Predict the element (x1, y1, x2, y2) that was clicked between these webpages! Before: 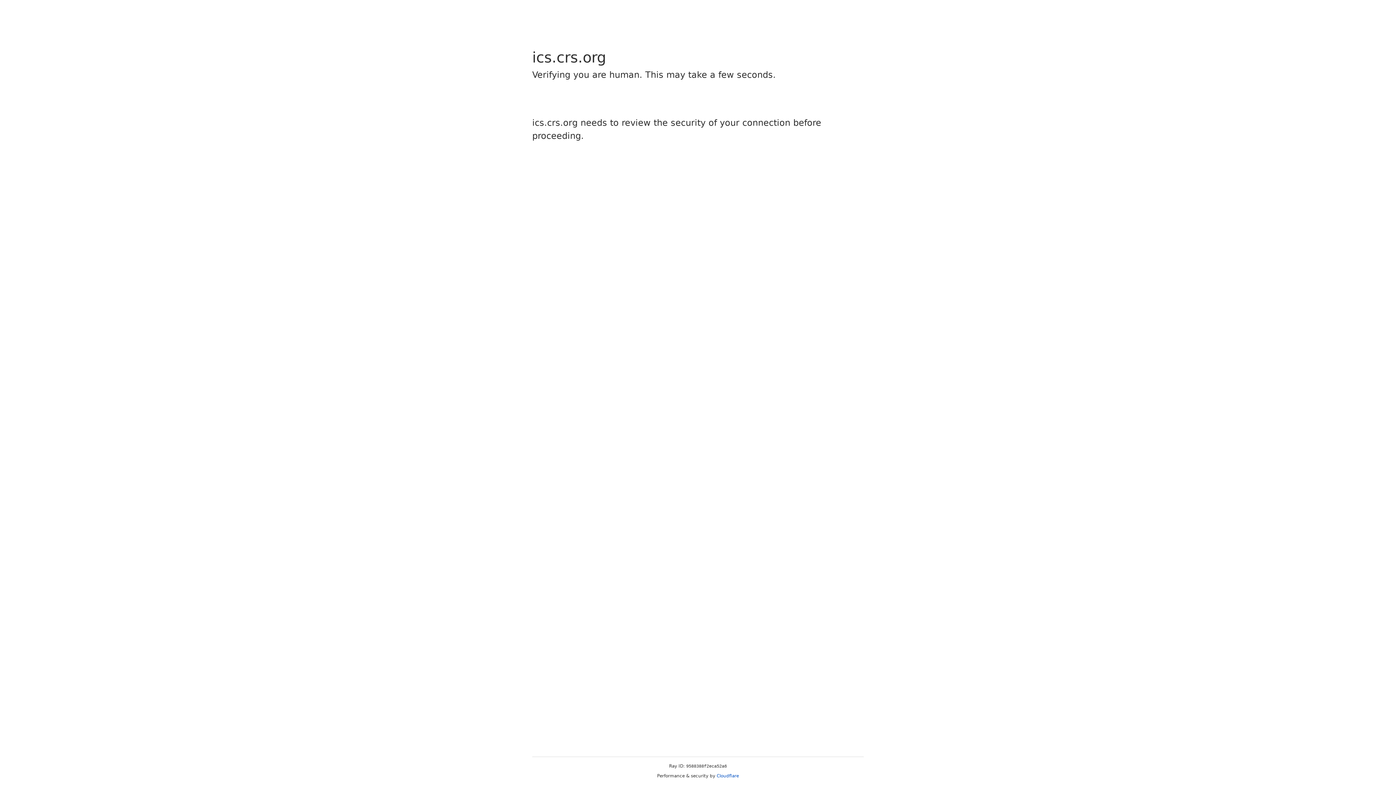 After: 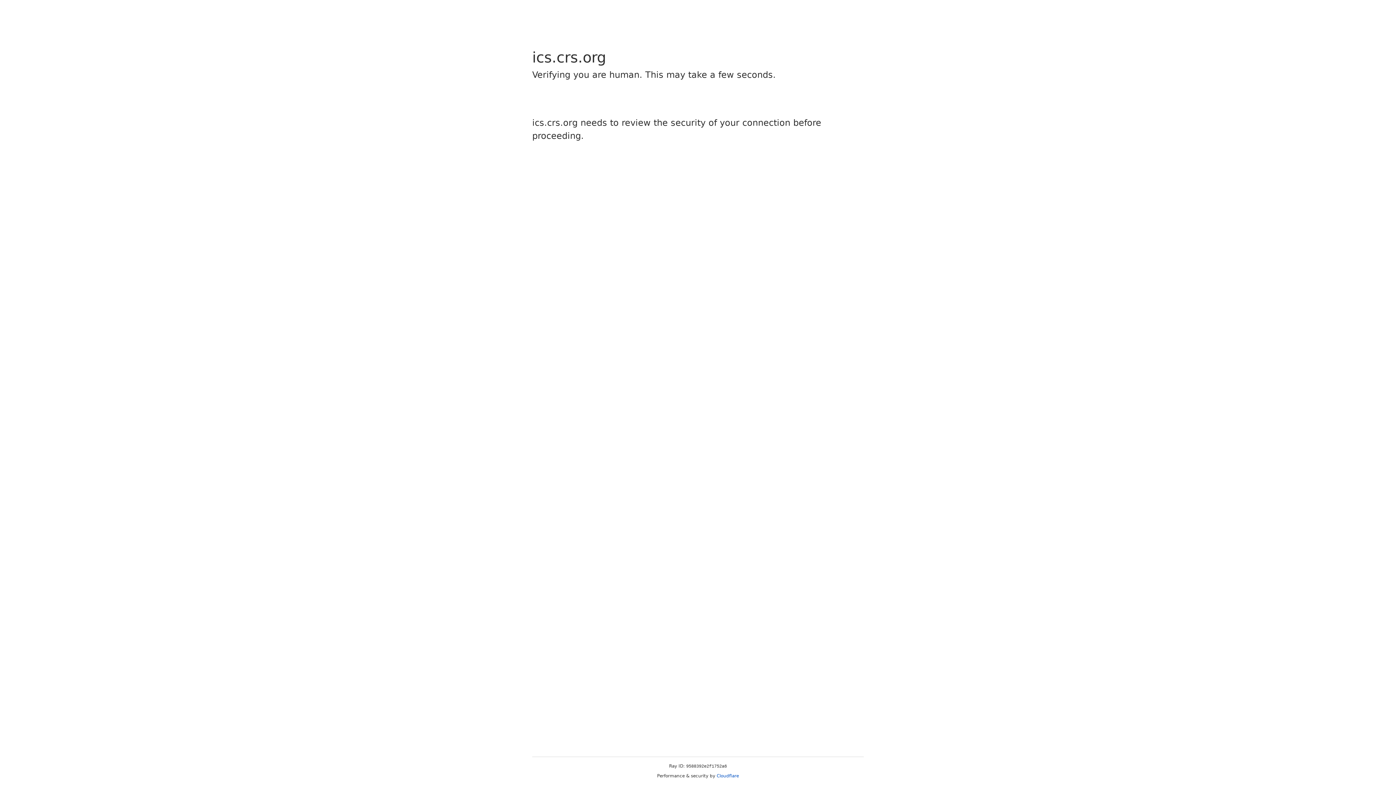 Action: bbox: (716, 773, 739, 778) label: Cloudflare